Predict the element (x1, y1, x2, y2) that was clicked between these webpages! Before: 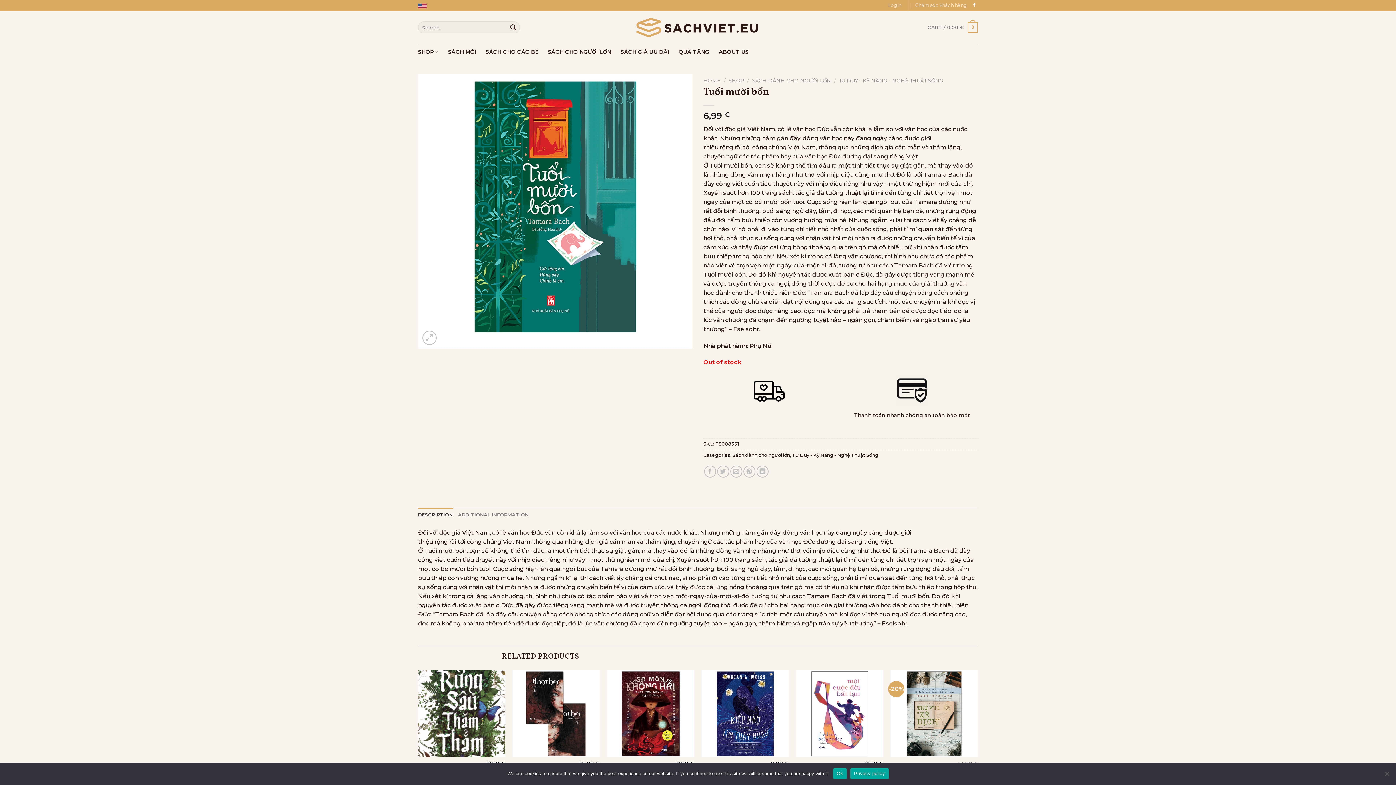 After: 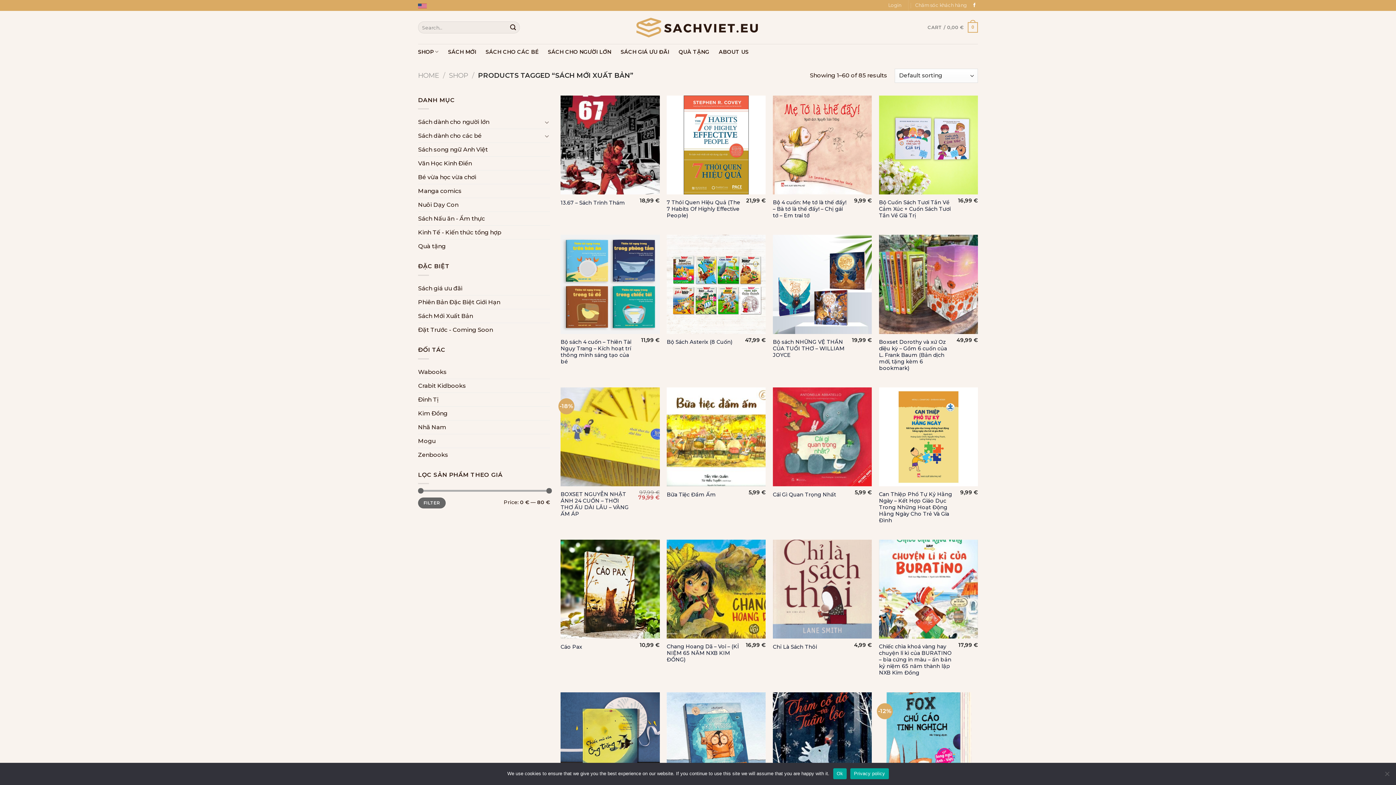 Action: label: SÁCH MỚI bbox: (448, 45, 476, 58)